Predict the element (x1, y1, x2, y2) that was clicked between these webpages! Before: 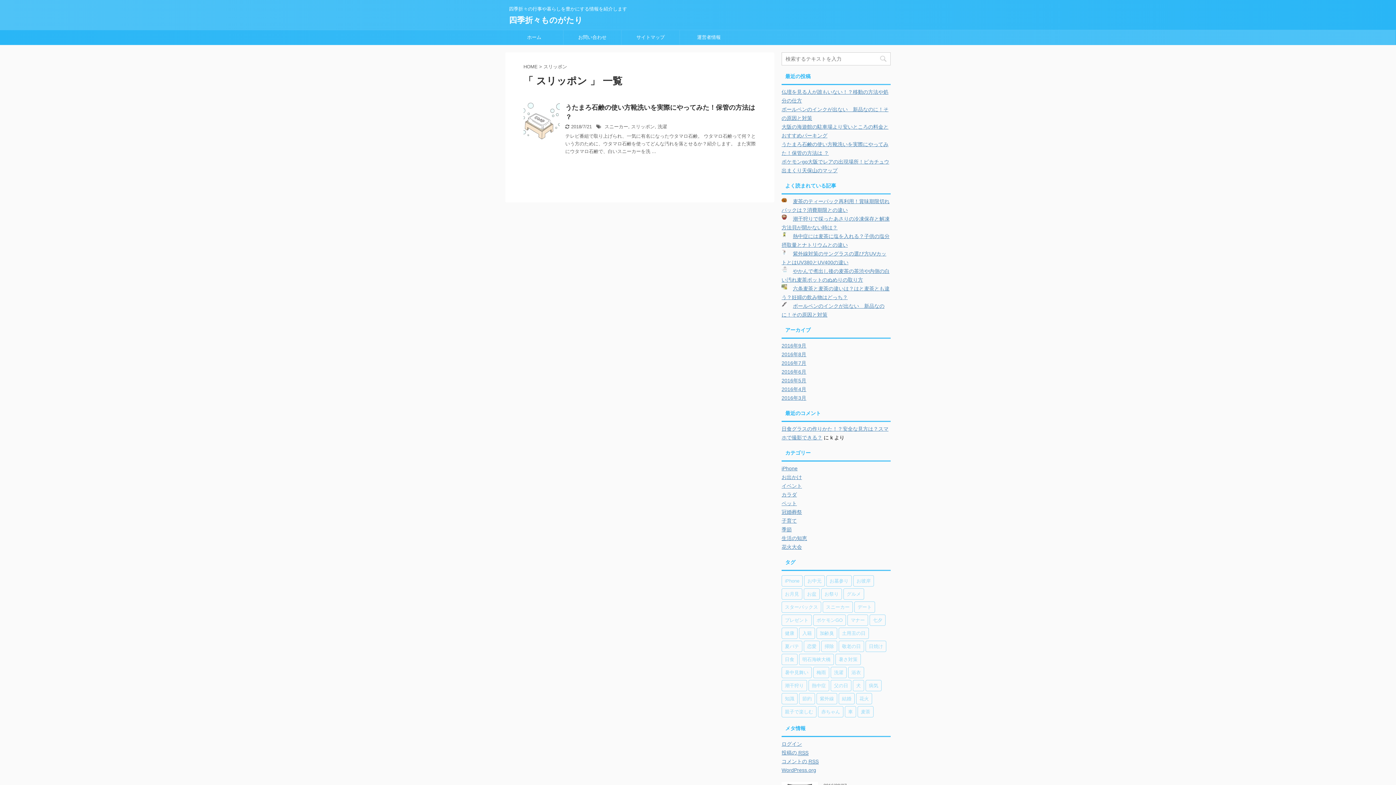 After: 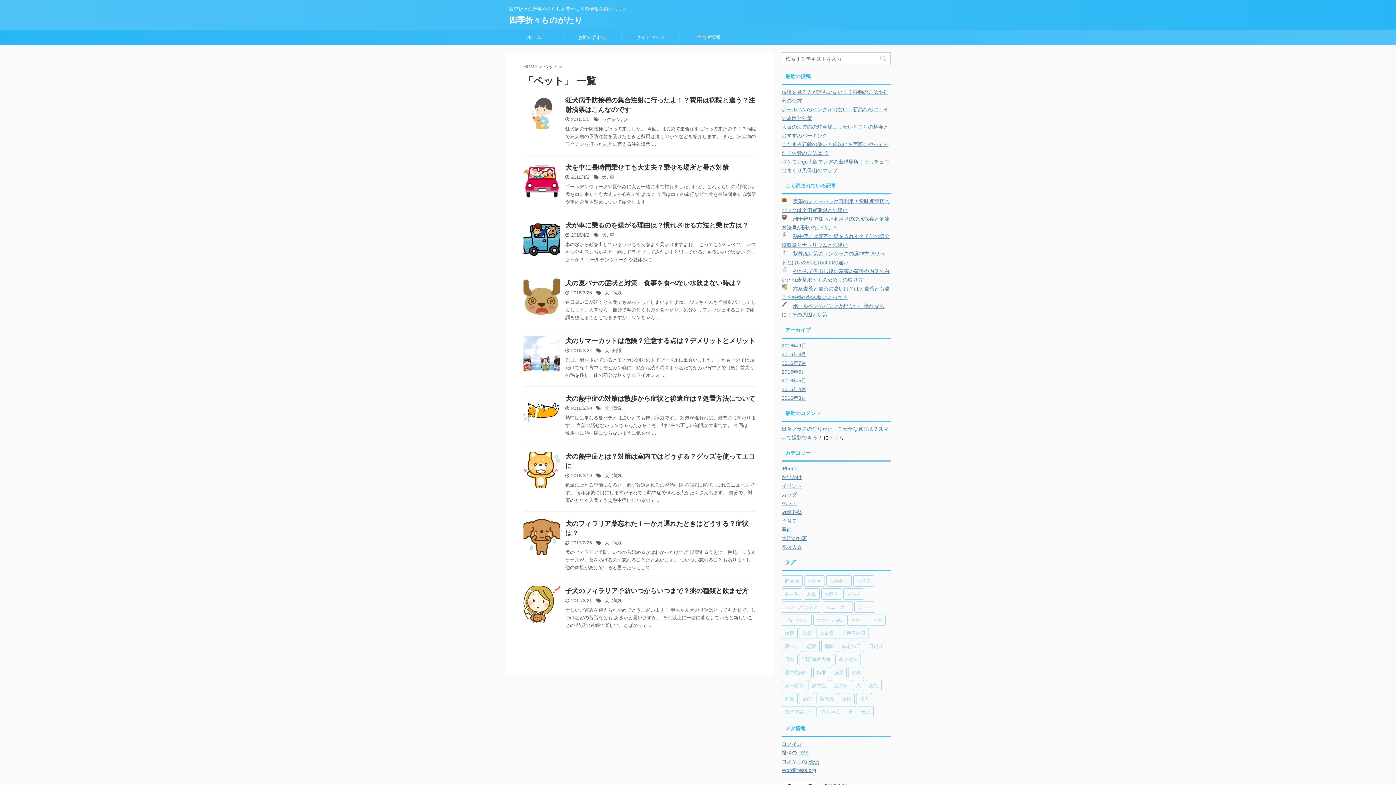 Action: label: ペット bbox: (781, 500, 797, 506)